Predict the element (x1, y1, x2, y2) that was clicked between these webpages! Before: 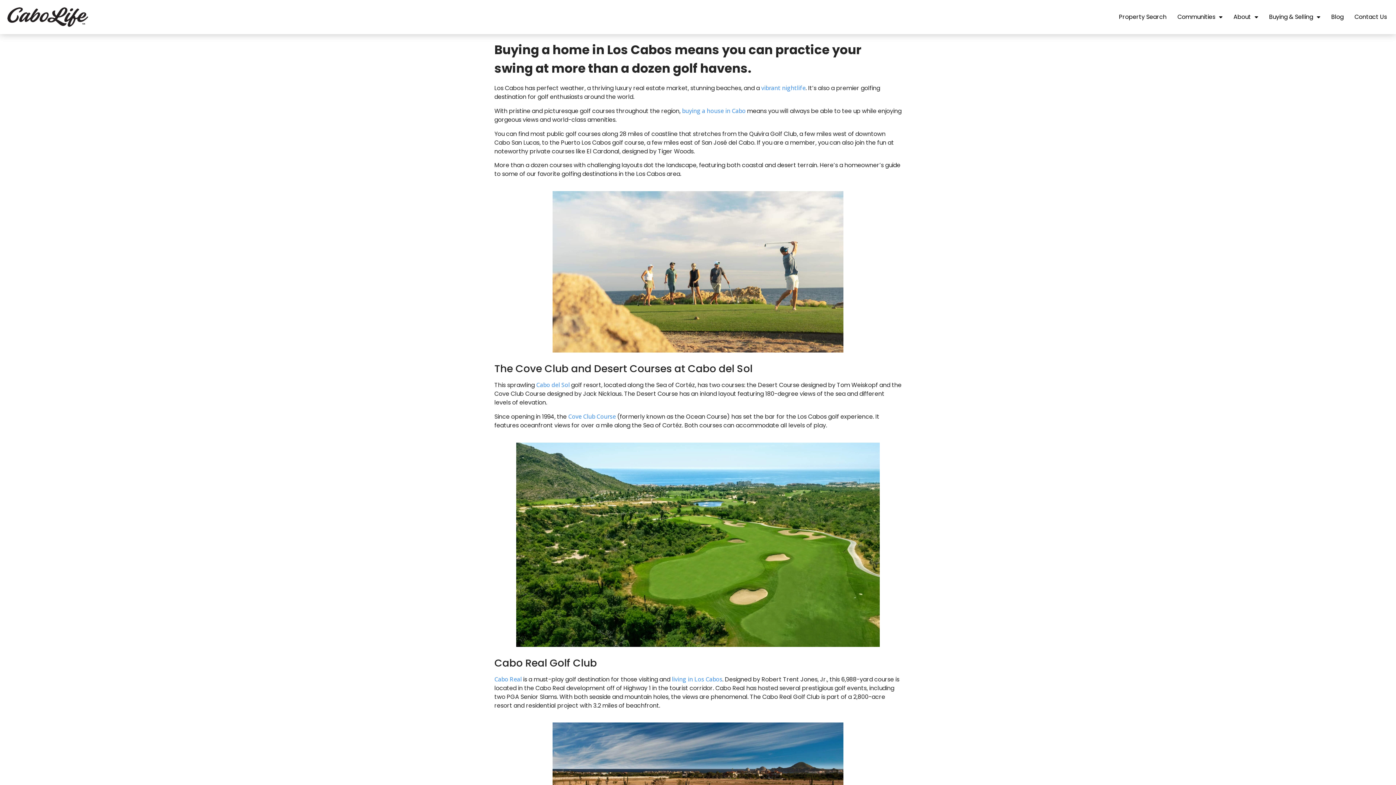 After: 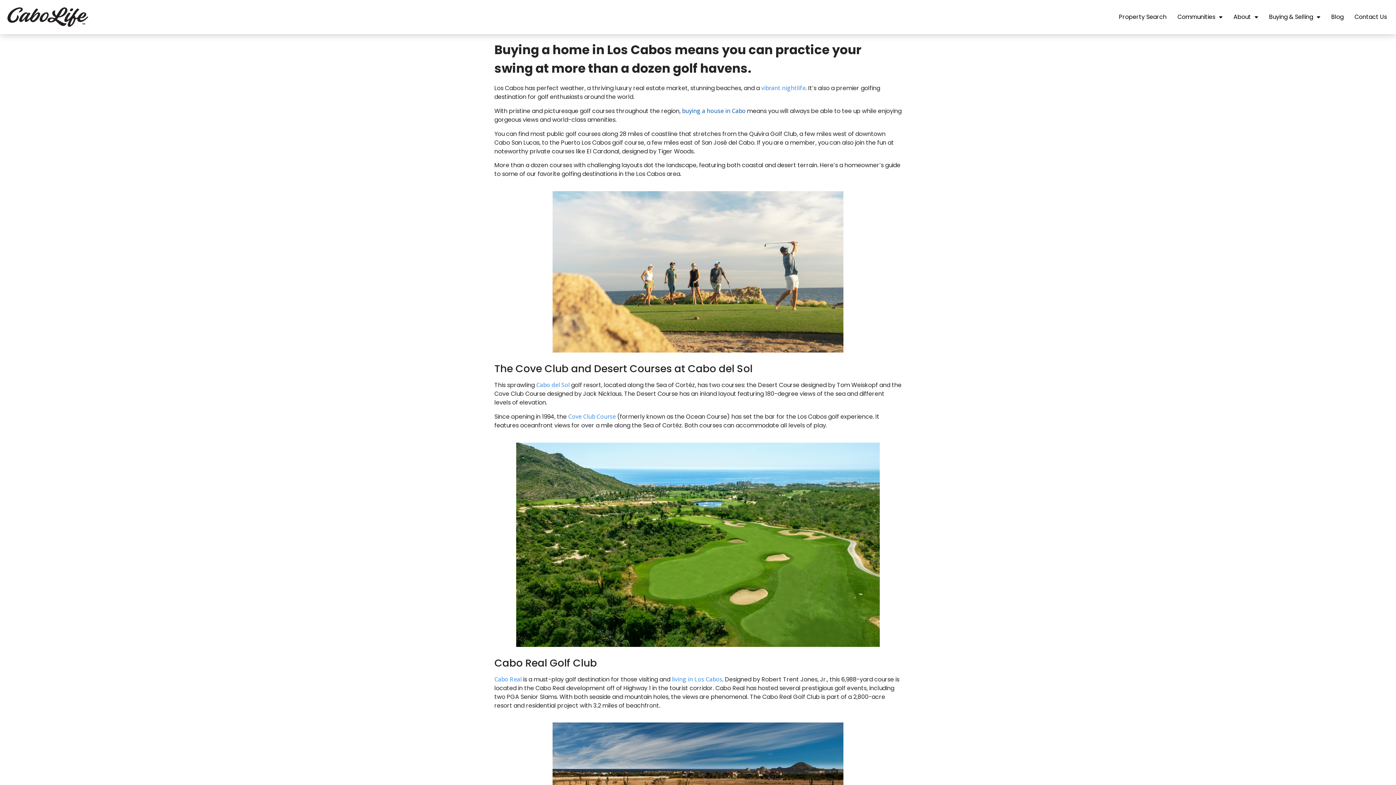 Action: bbox: (682, 107, 745, 115) label: buying a house in Cabo